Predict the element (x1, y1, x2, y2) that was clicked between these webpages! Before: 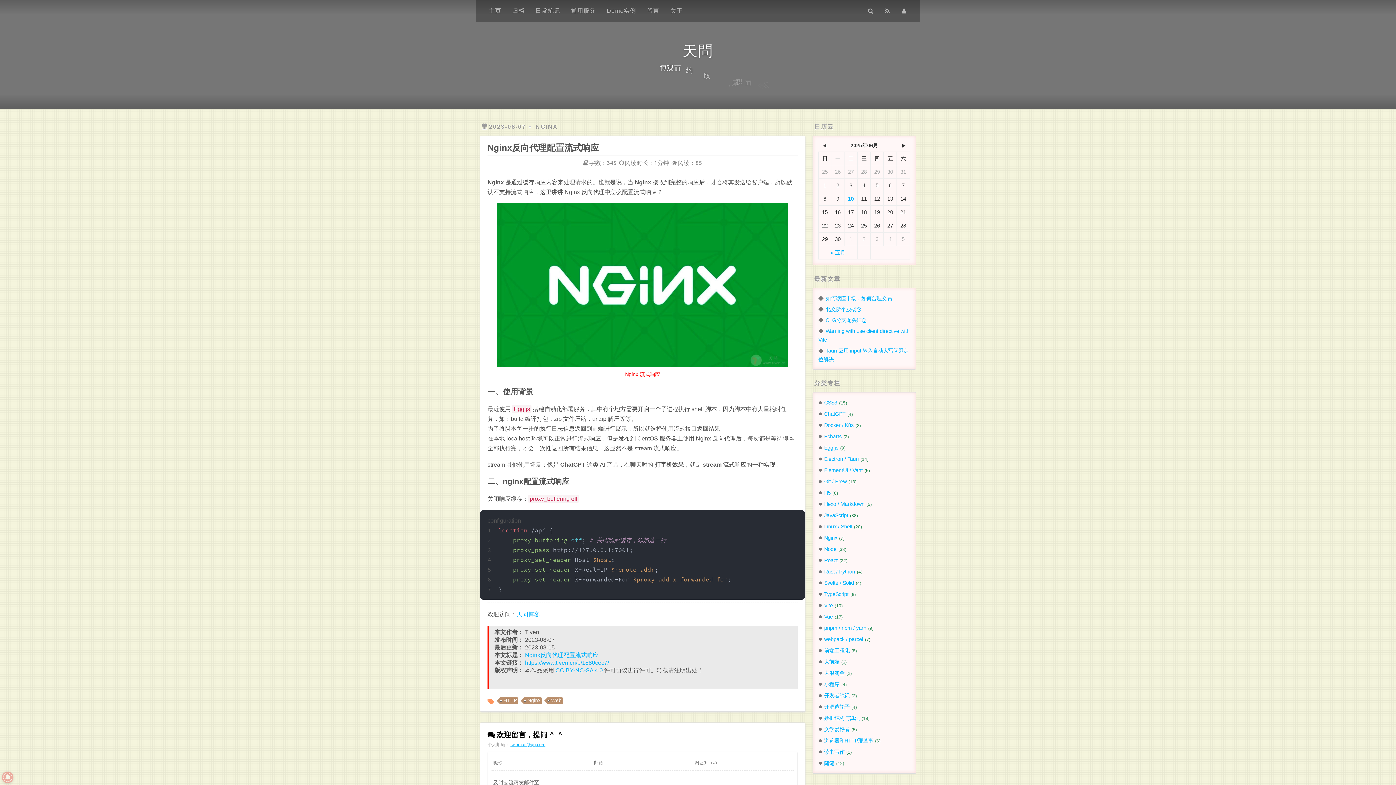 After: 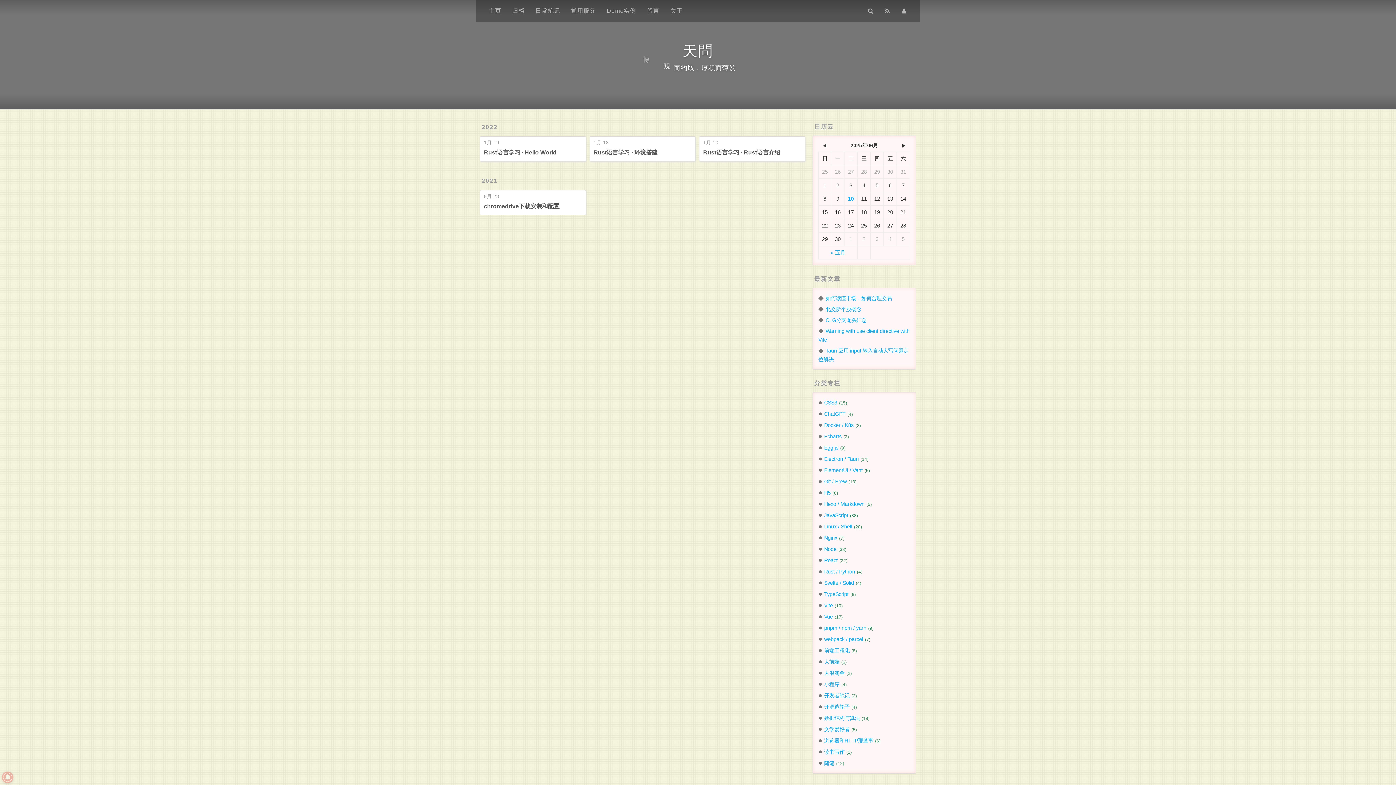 Action: label: Rust / Python bbox: (824, 569, 855, 574)